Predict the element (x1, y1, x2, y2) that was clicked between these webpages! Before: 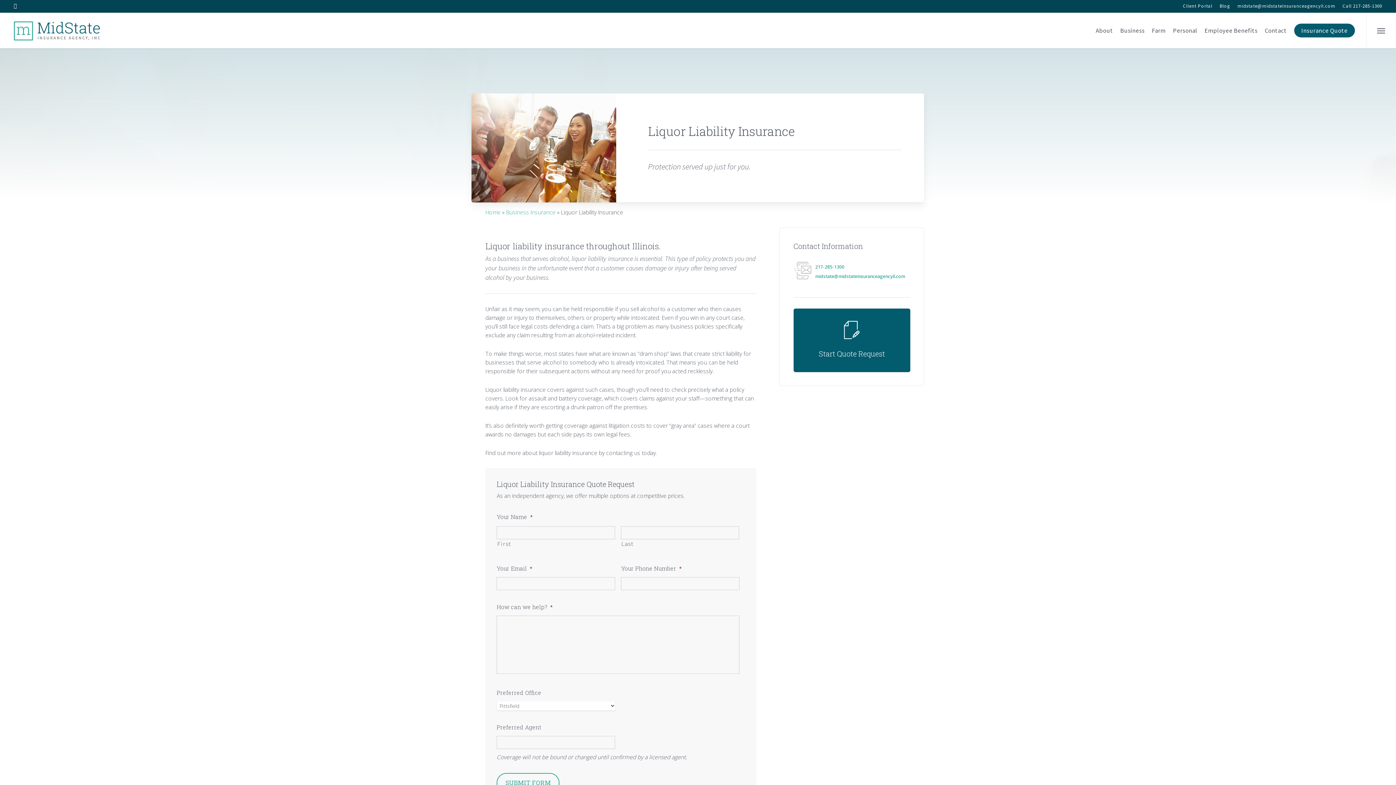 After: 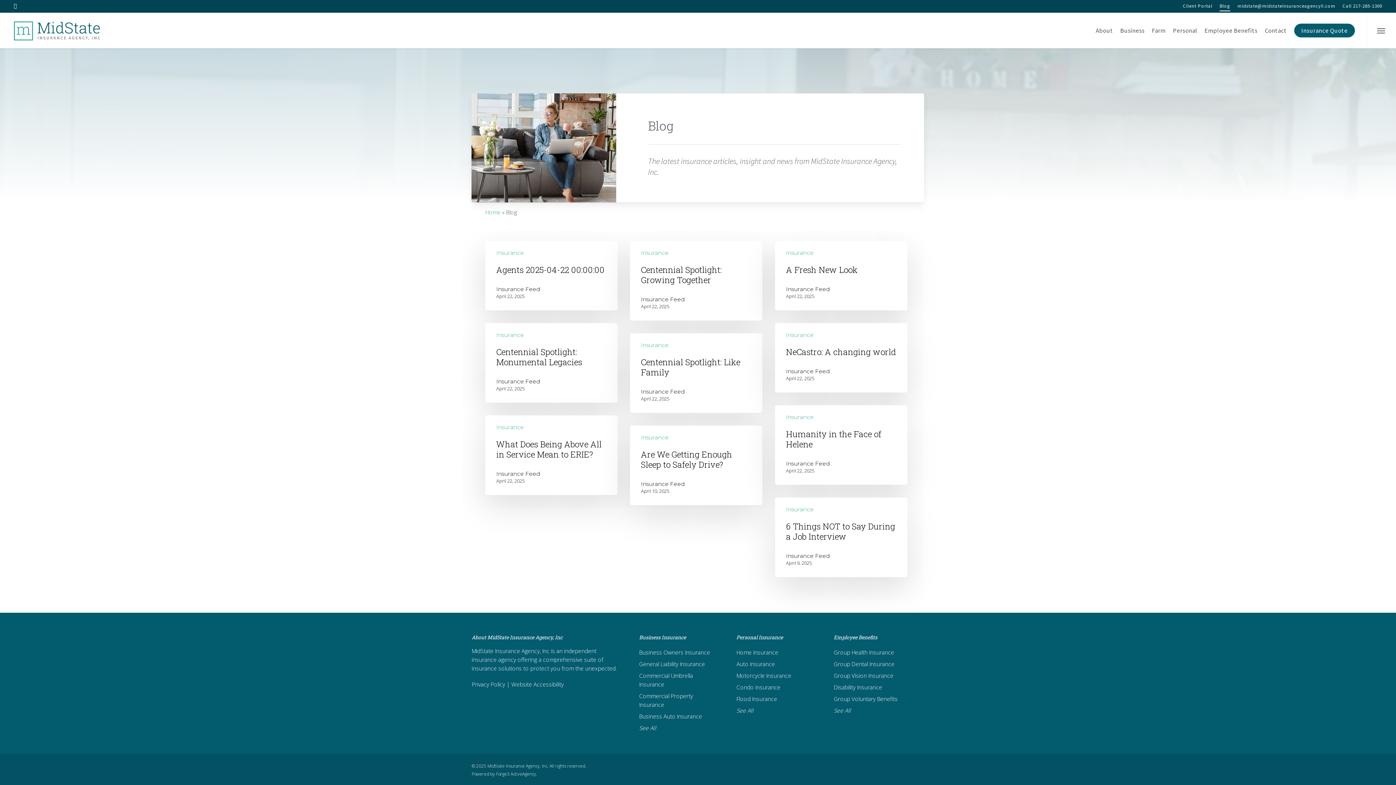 Action: bbox: (1216, 0, 1234, 12) label: Blog - Visit page Blog